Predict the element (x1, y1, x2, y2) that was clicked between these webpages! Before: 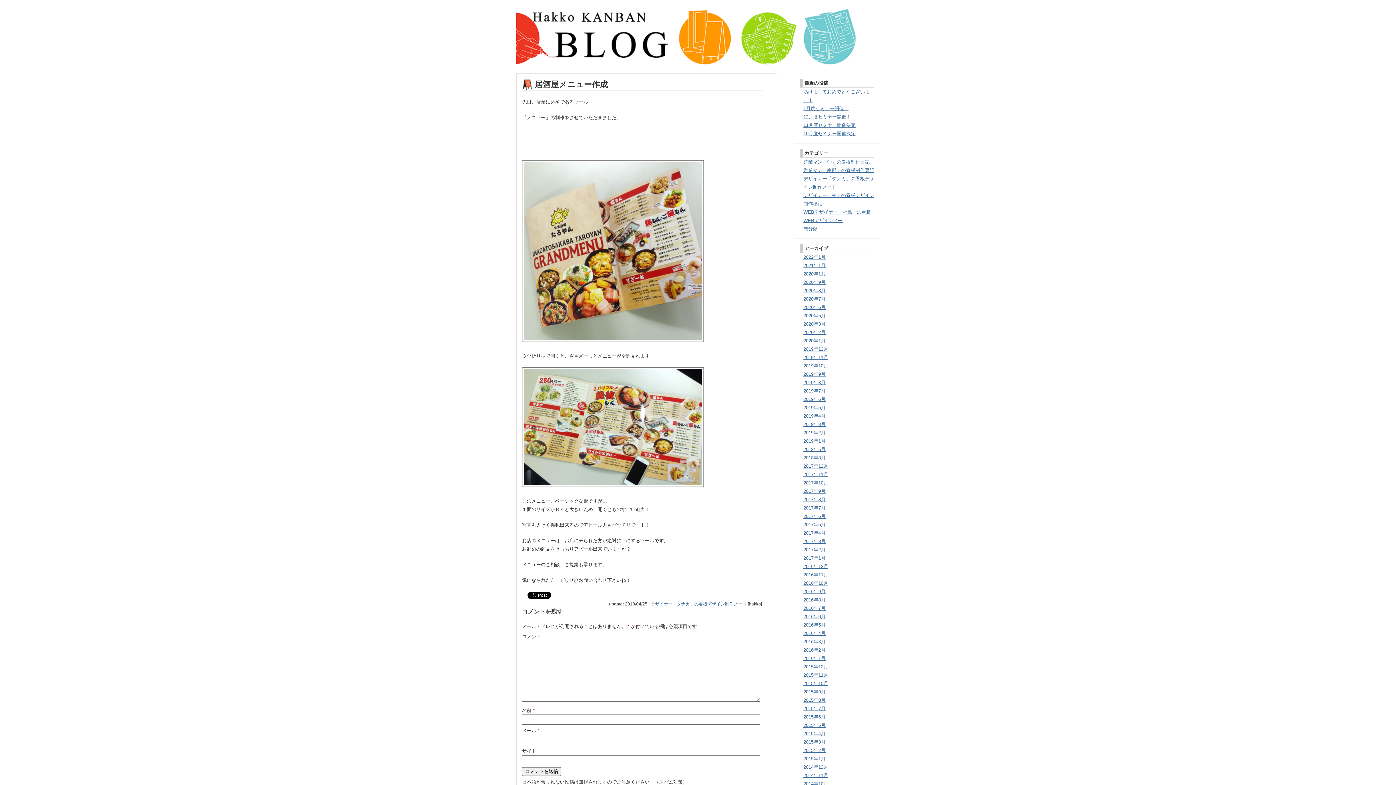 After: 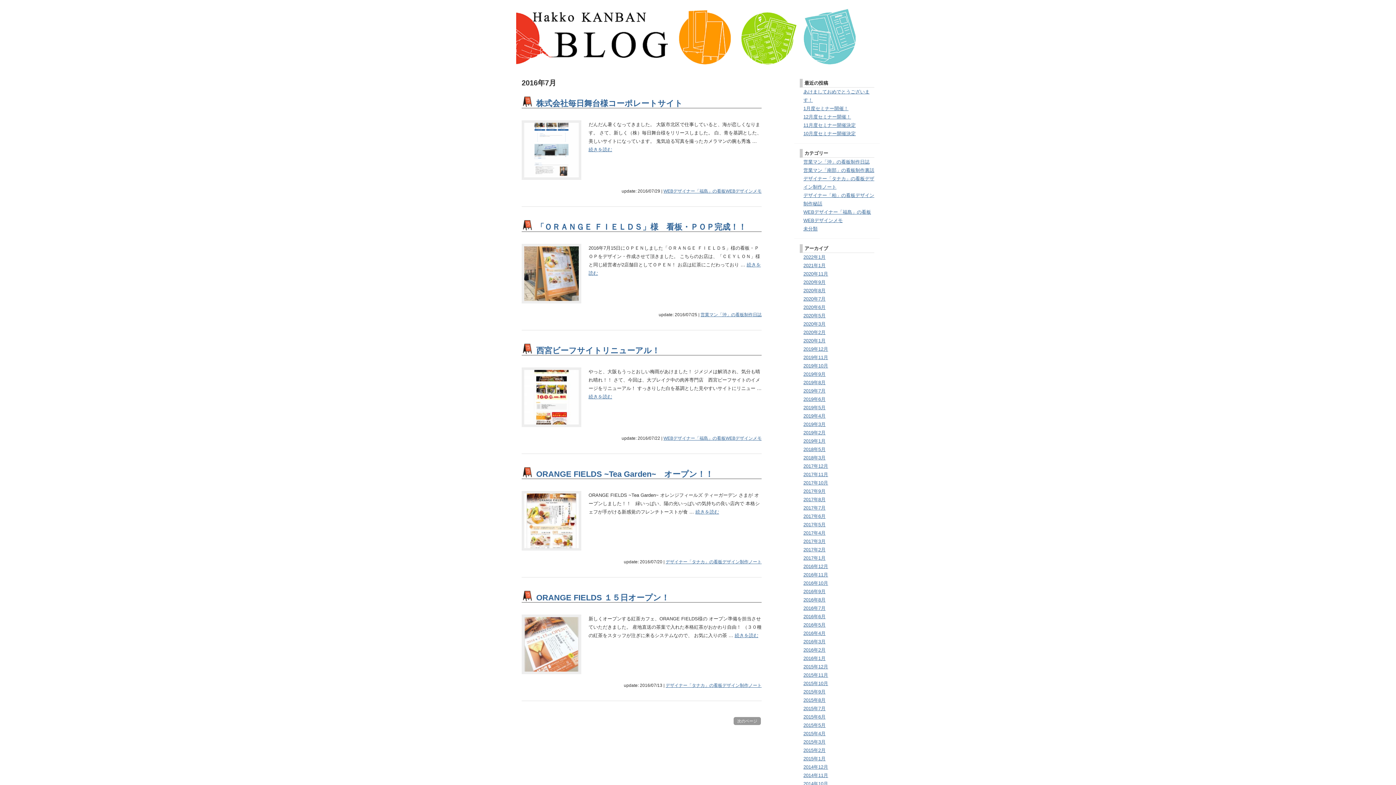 Action: label: 2016年7月 bbox: (803, 605, 825, 611)